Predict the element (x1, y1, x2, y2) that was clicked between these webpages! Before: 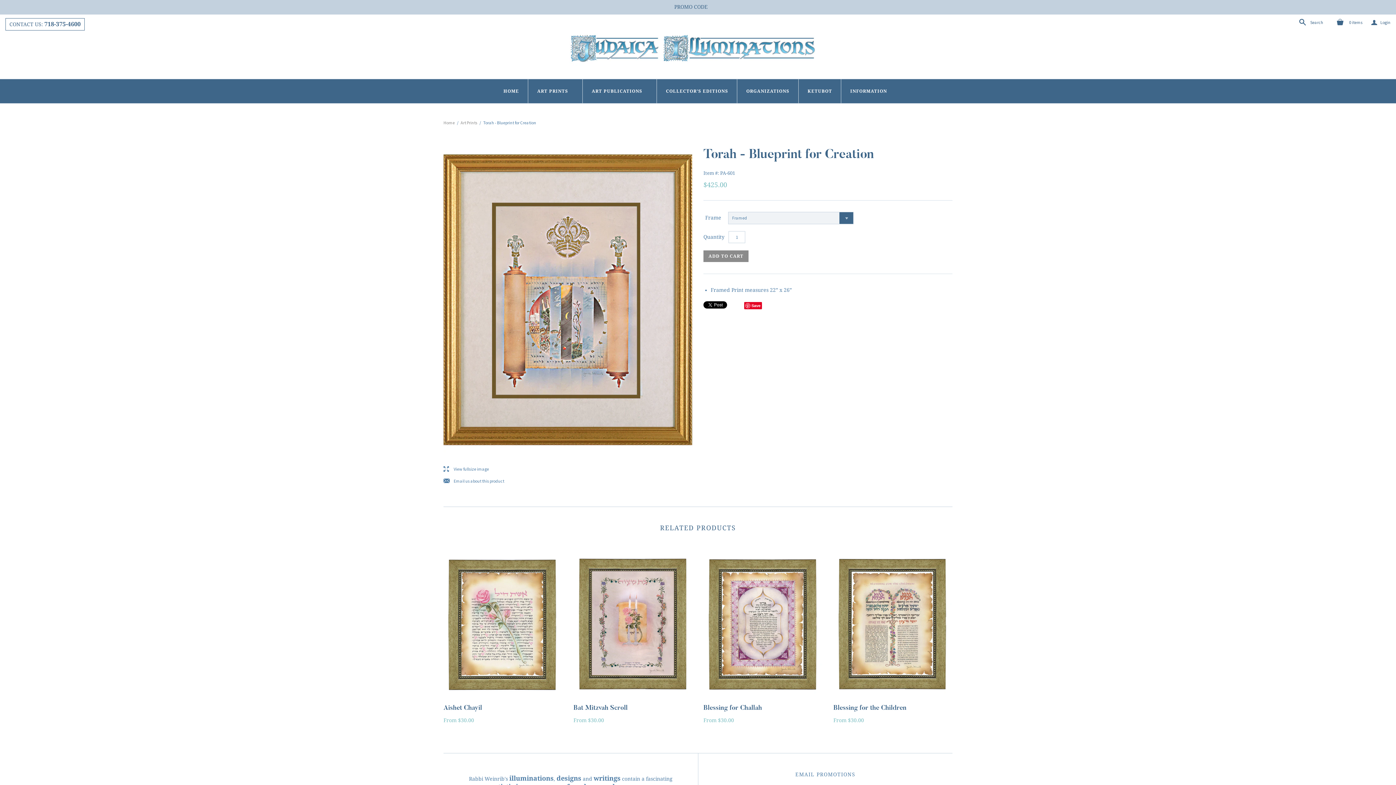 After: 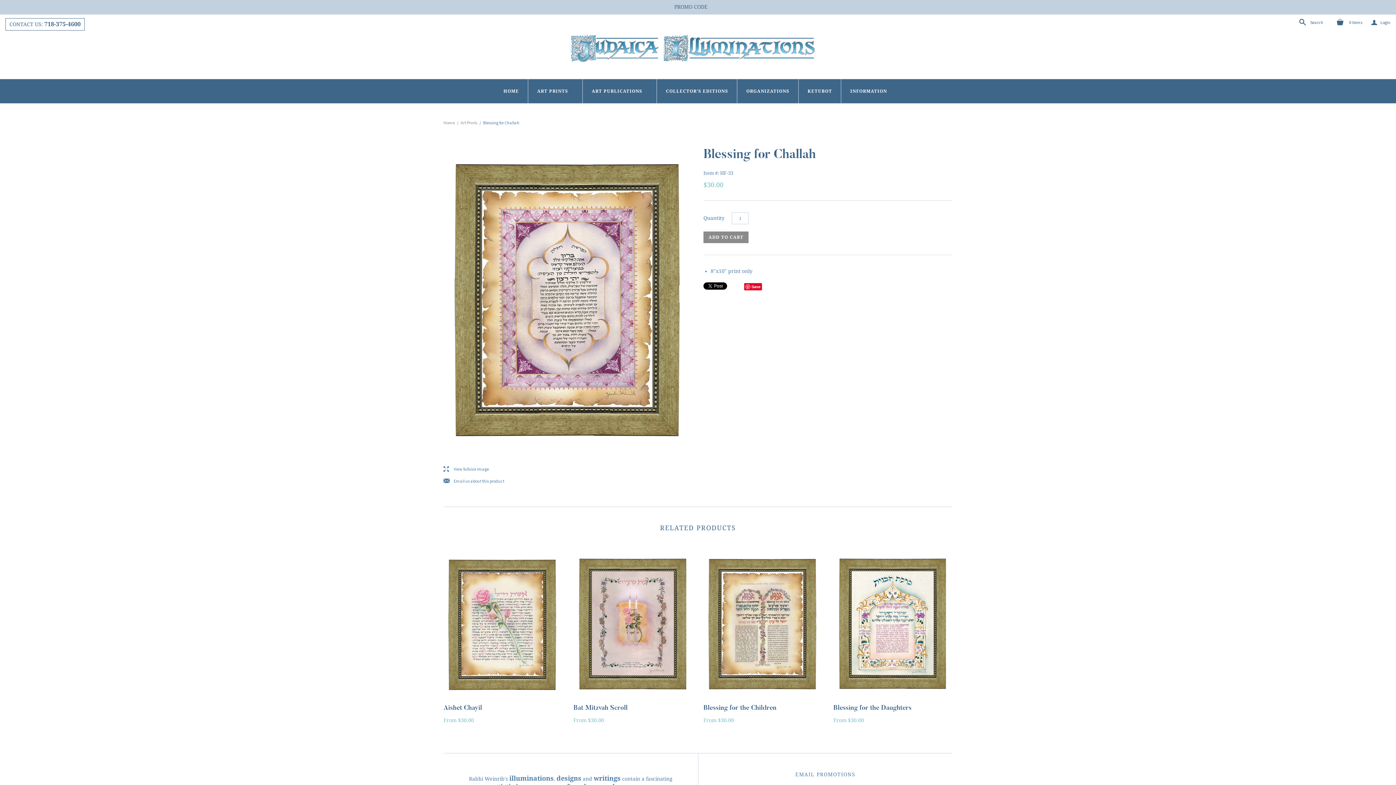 Action: label: Blessing for Challah bbox: (703, 703, 762, 712)